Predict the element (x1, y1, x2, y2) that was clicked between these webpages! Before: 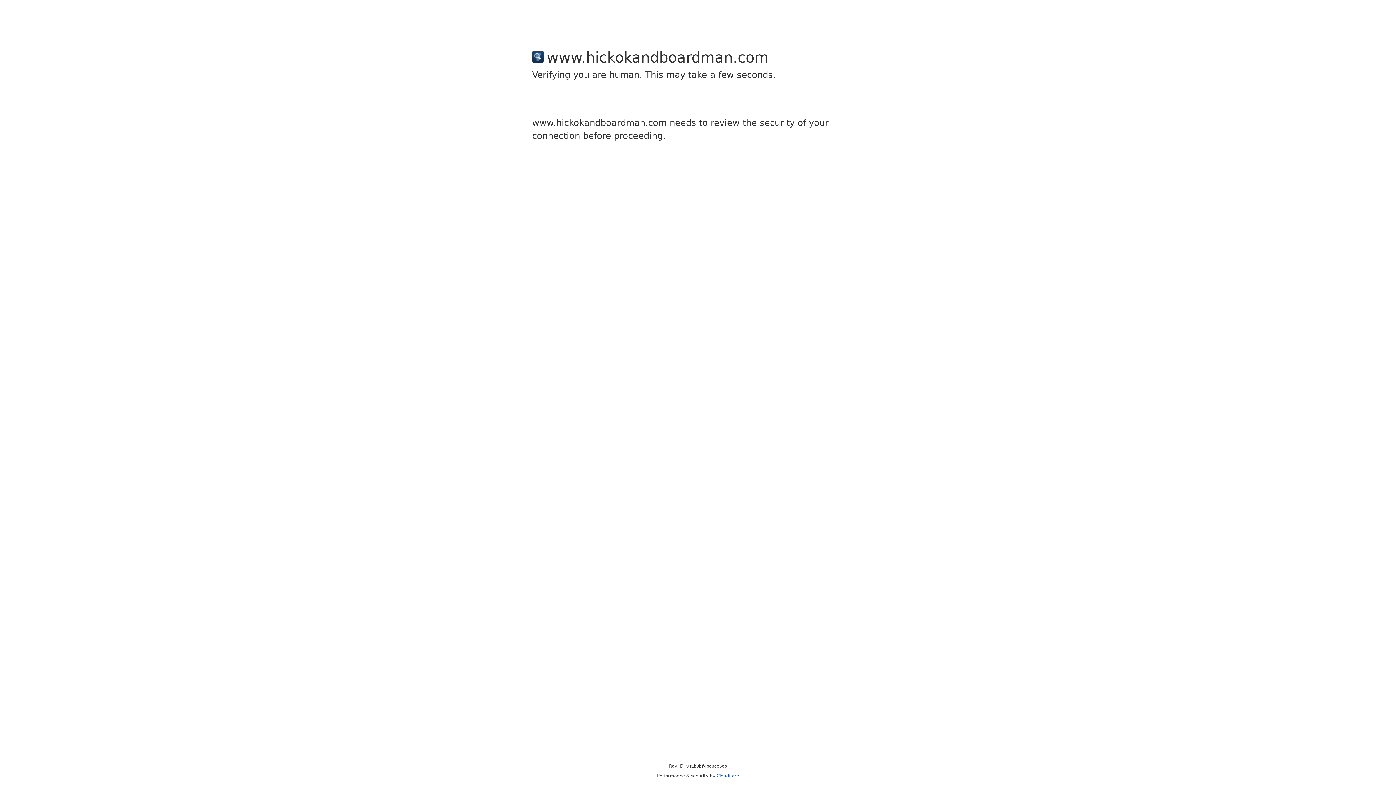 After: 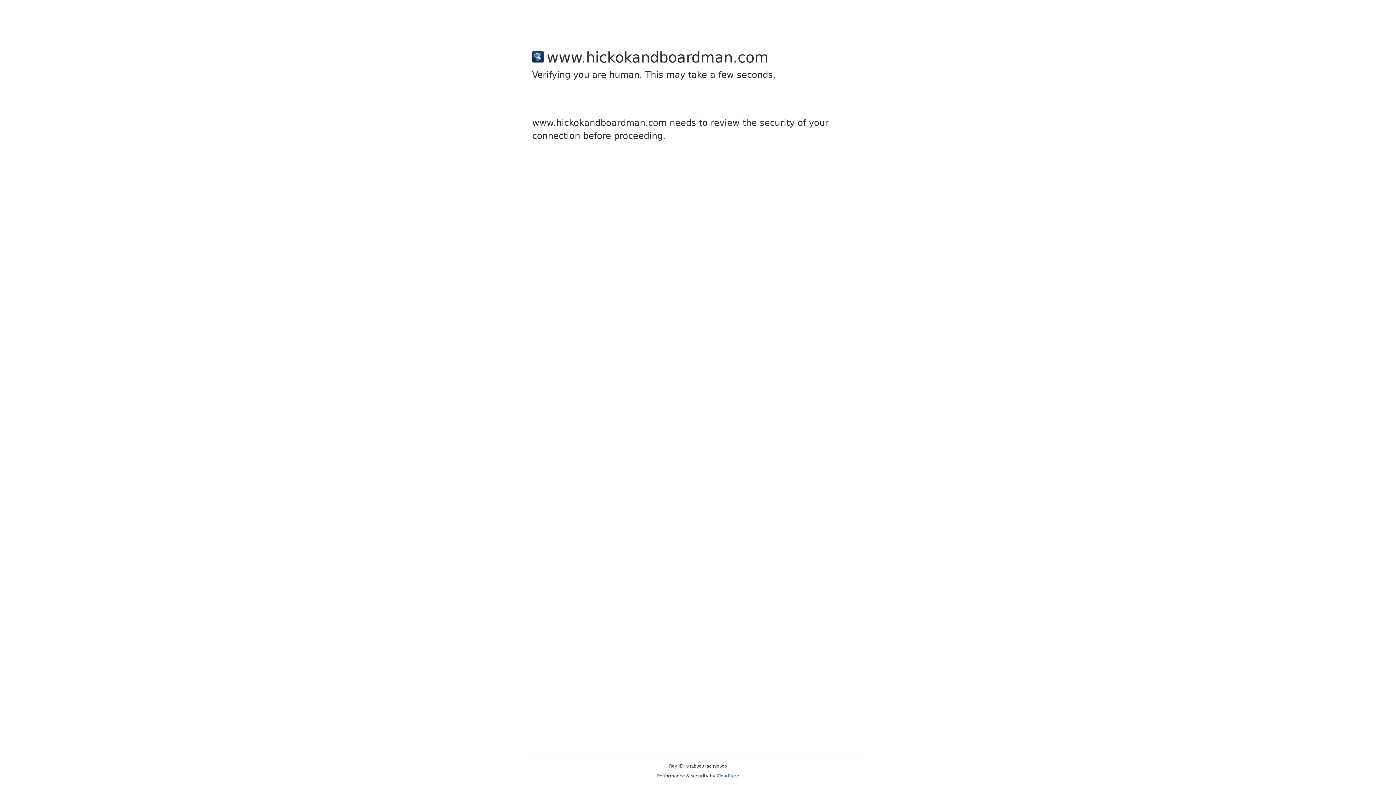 Action: bbox: (716, 773, 739, 778) label: Cloudflare